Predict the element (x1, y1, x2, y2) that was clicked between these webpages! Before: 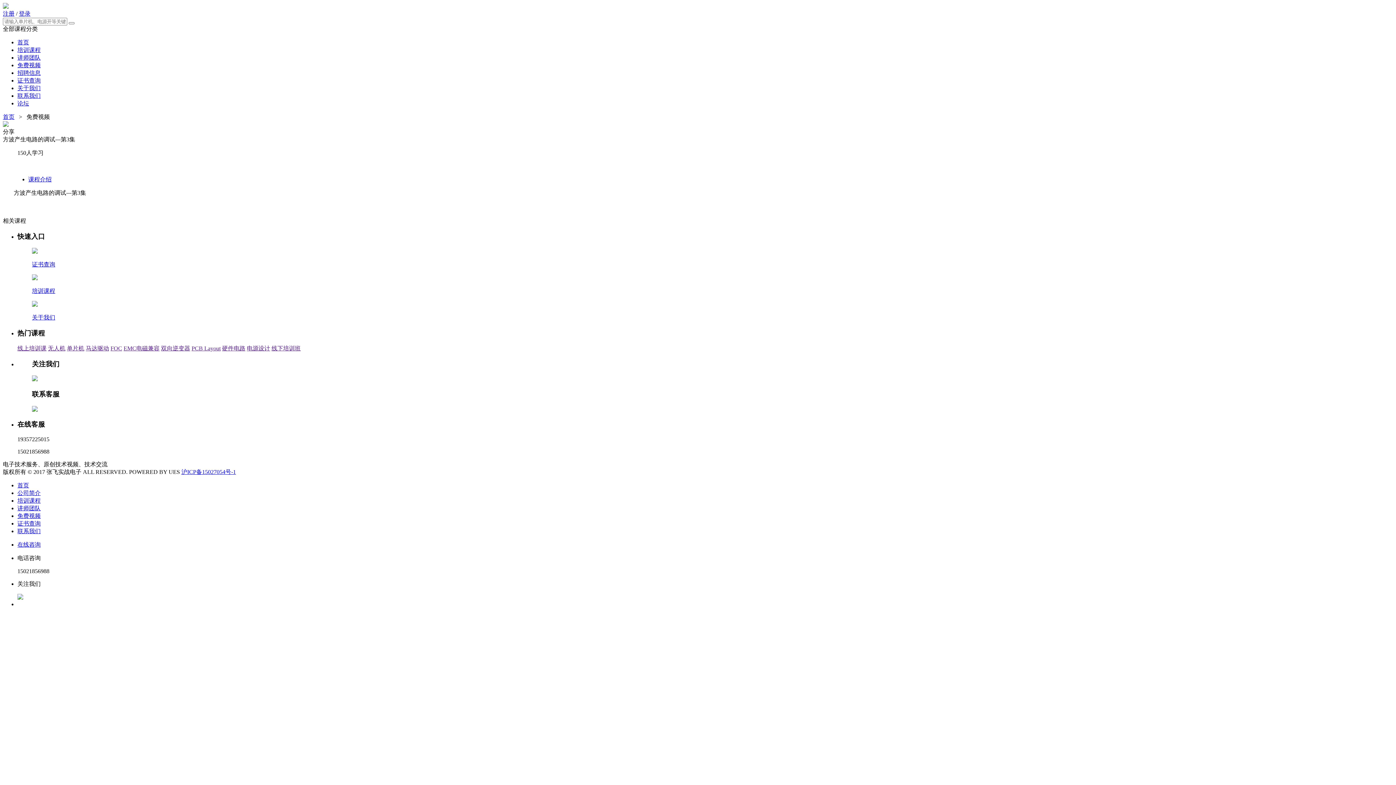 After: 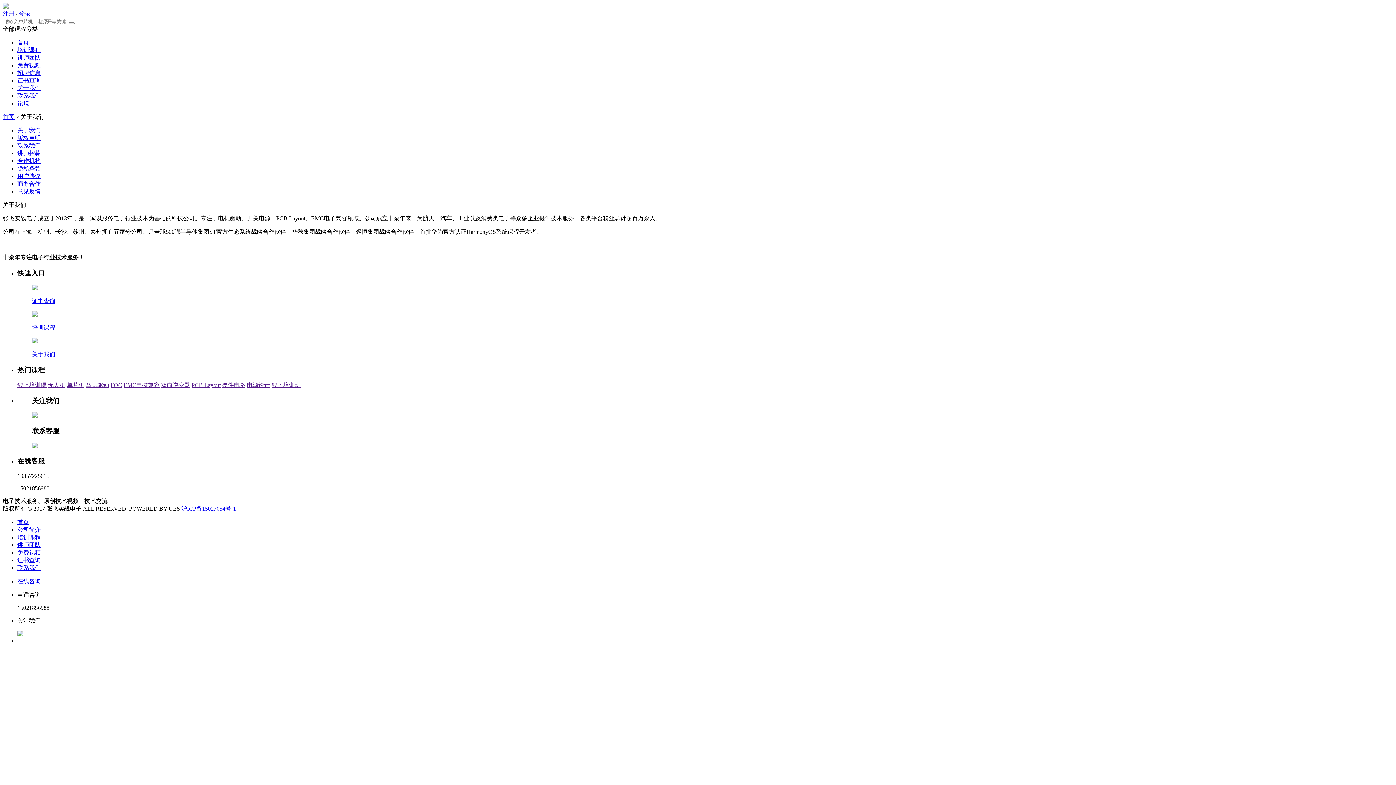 Action: bbox: (17, 490, 40, 496) label: 公司简介